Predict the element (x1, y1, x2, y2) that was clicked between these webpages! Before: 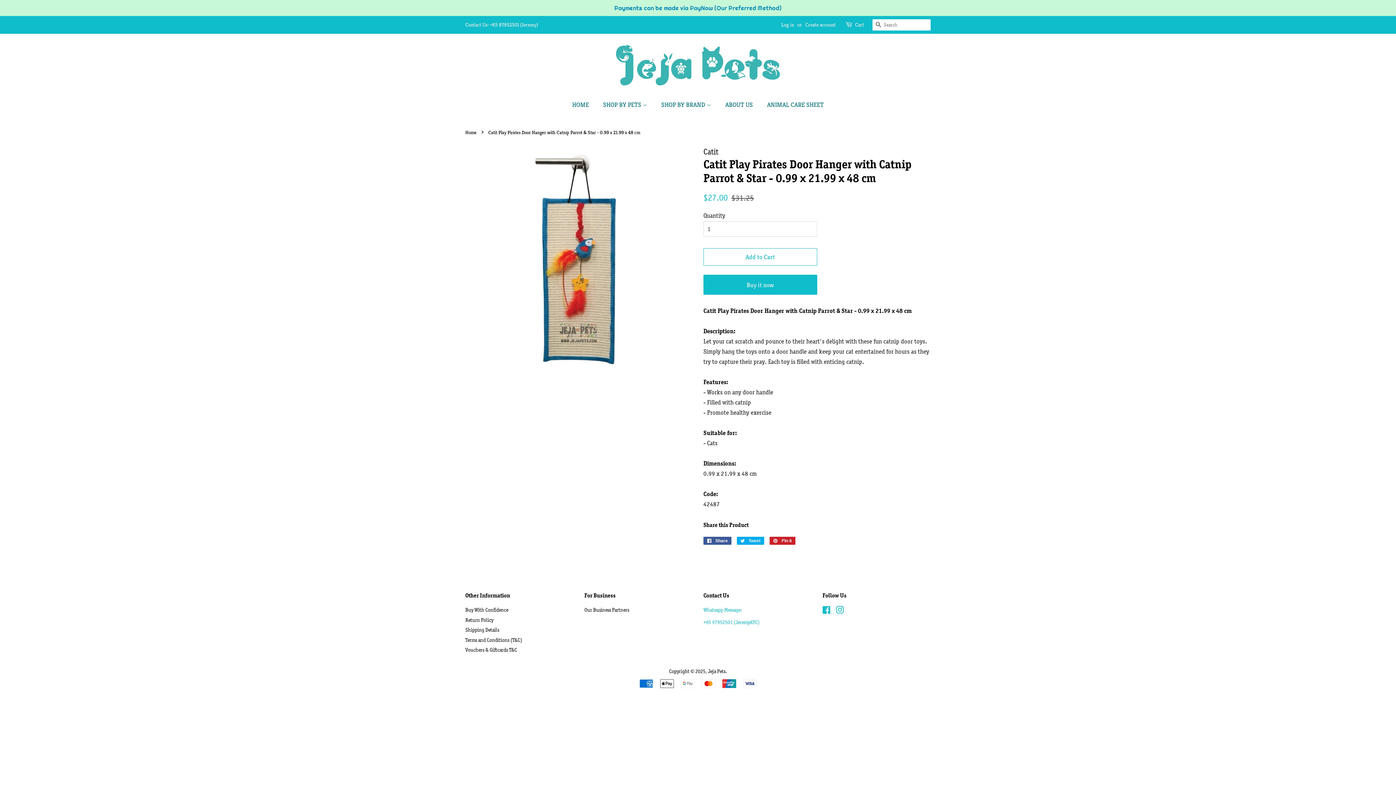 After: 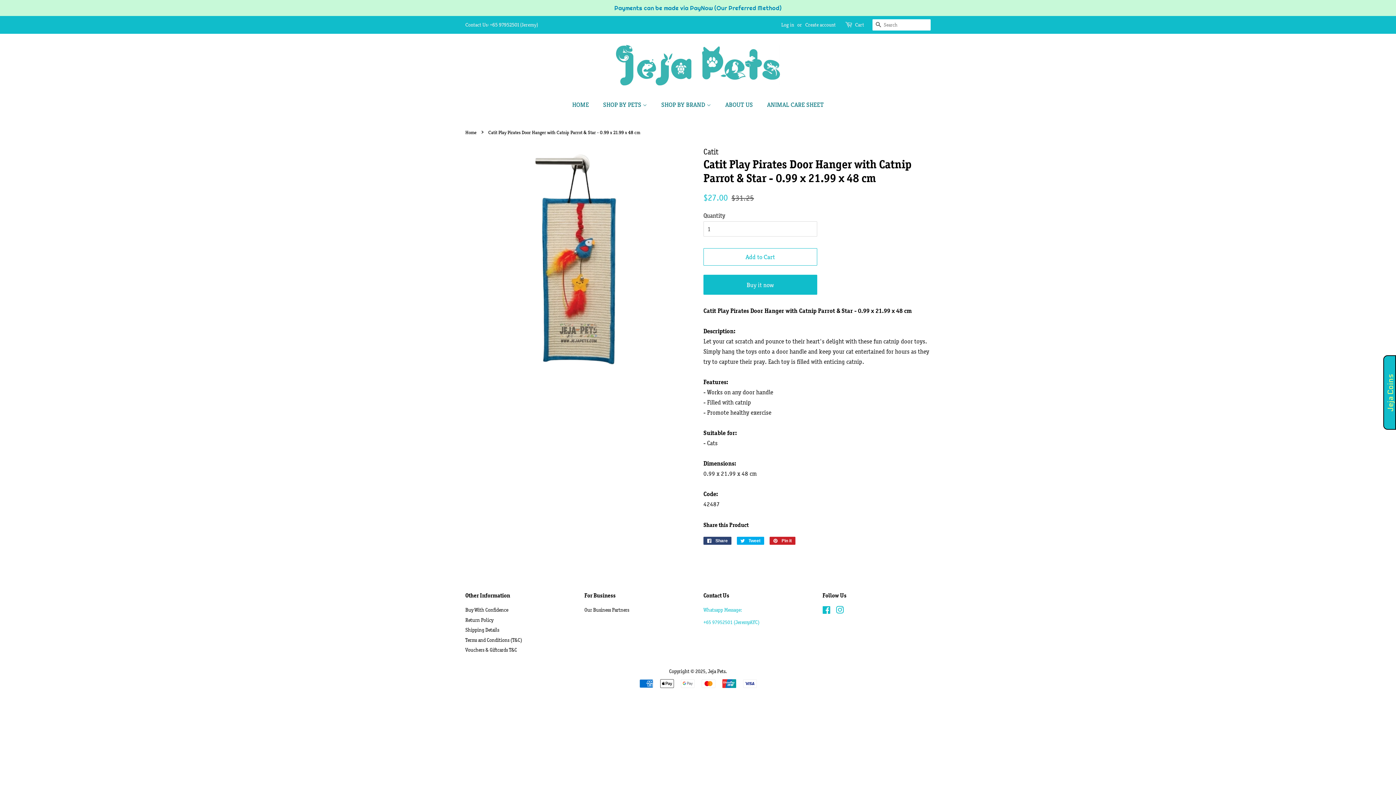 Action: label:  Share
Share on Facebook bbox: (703, 537, 731, 545)